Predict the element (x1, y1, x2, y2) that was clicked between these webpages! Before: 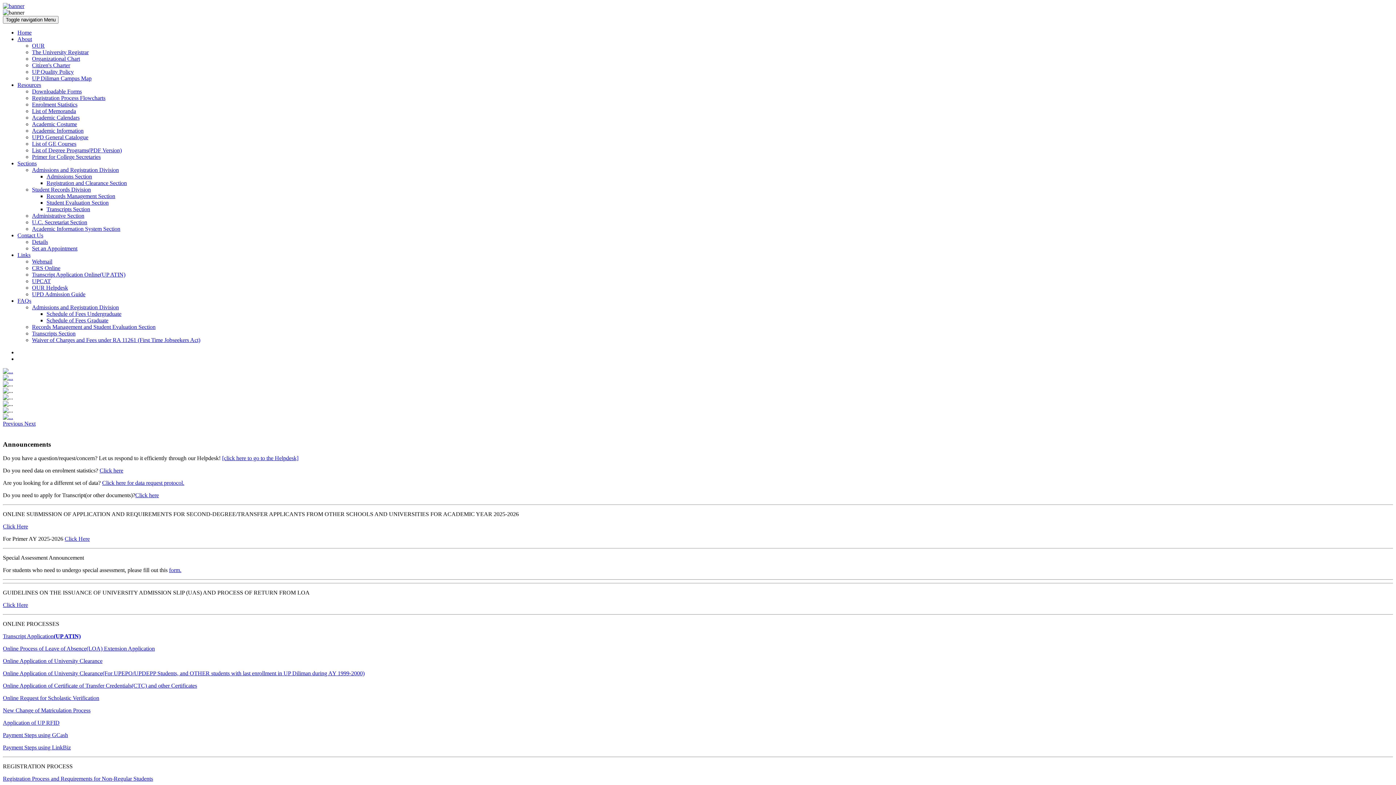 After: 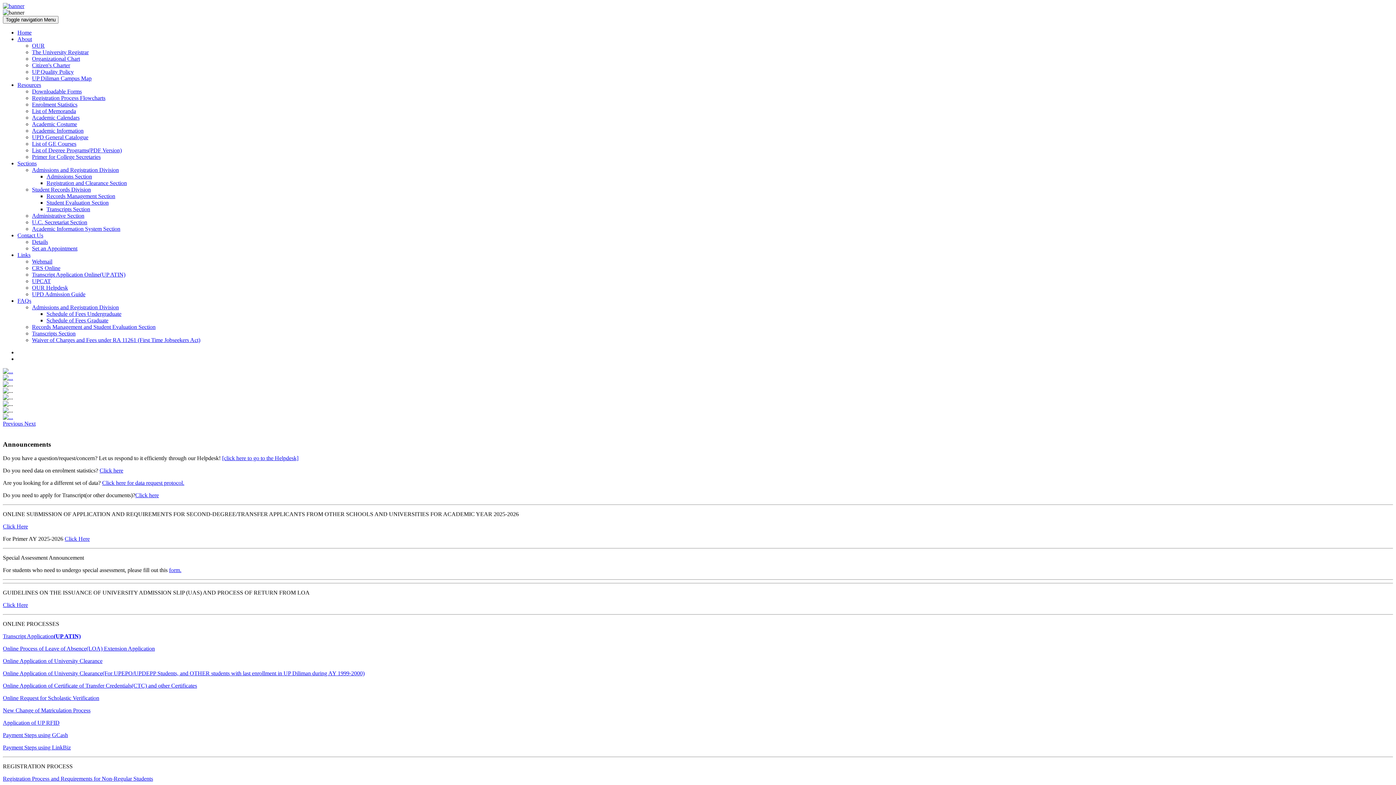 Action: label: Resources bbox: (17, 81, 41, 88)